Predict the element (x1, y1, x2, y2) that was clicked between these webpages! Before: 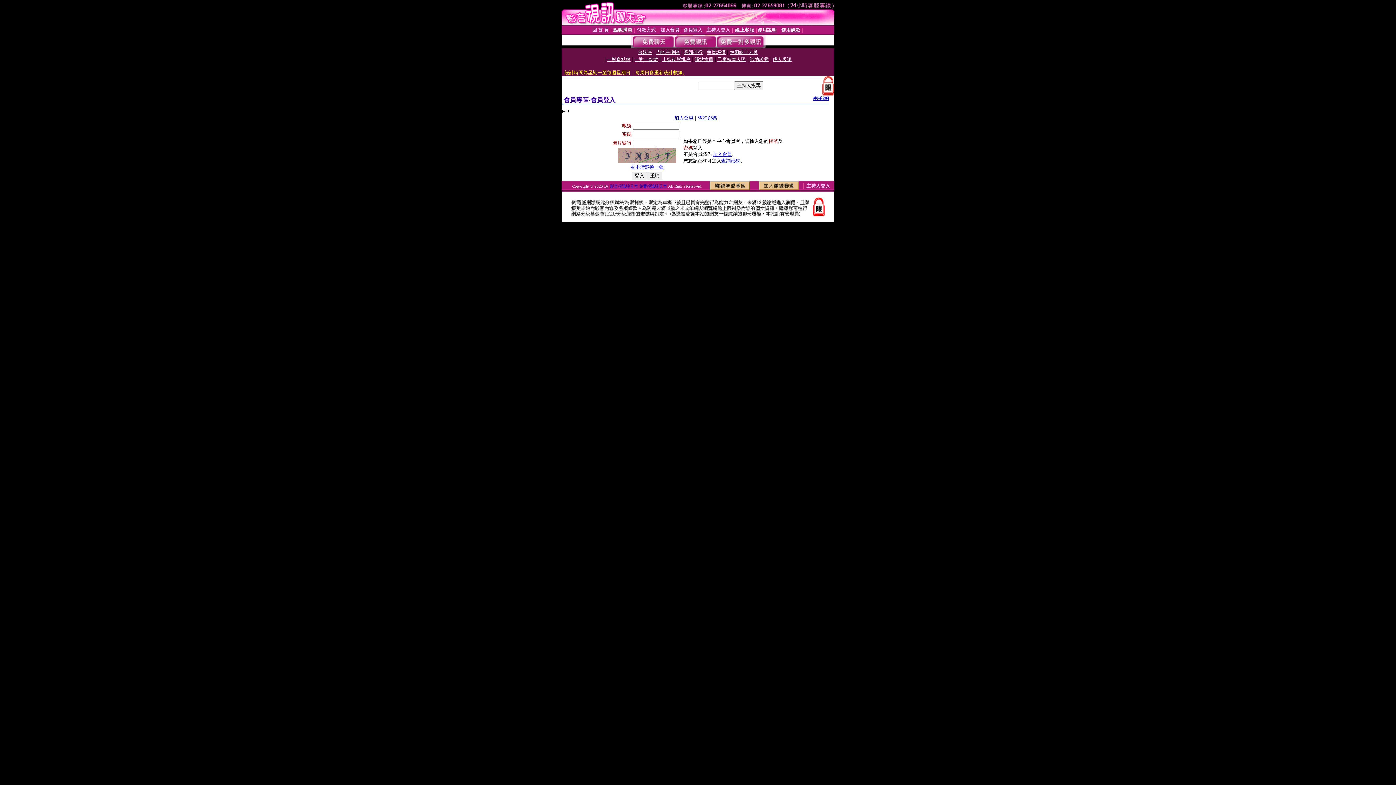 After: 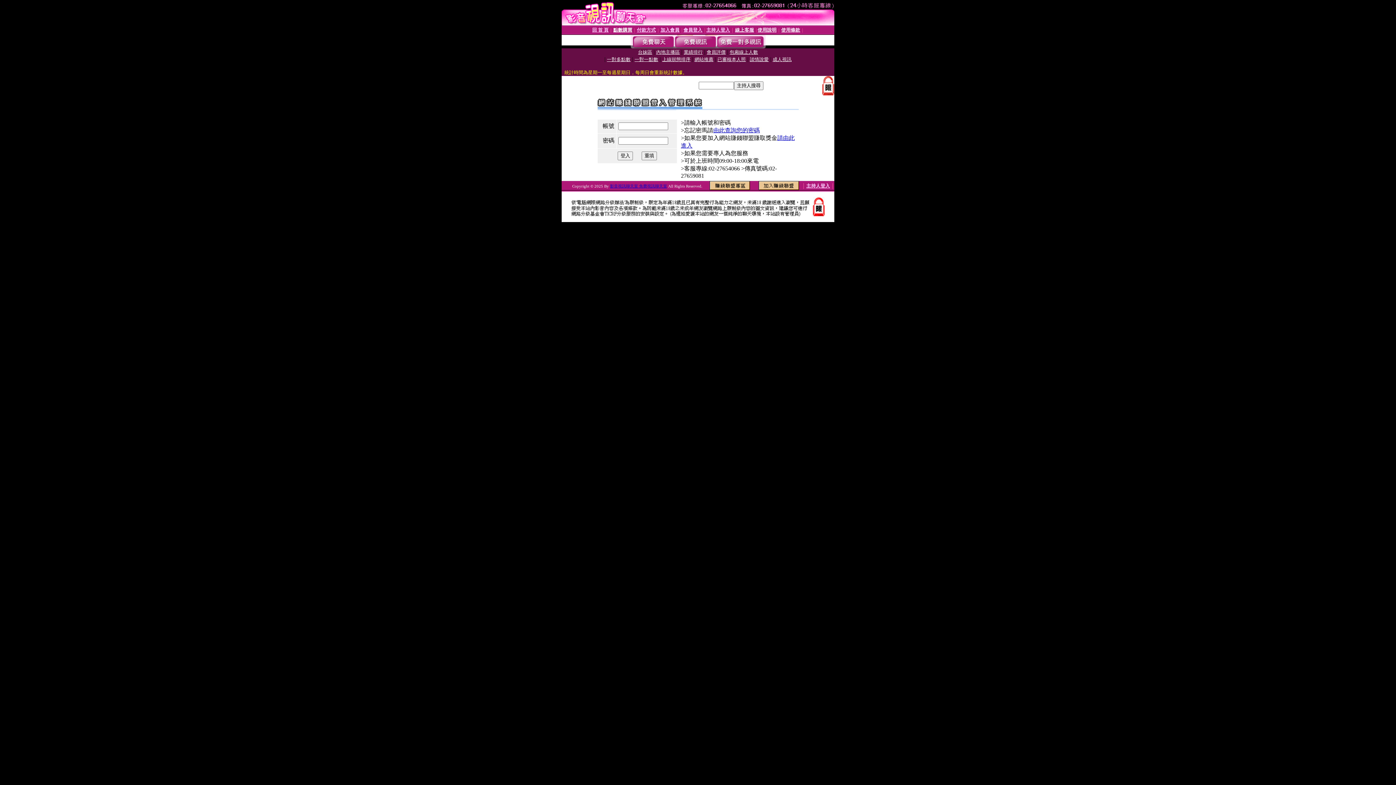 Action: bbox: (709, 185, 750, 191)